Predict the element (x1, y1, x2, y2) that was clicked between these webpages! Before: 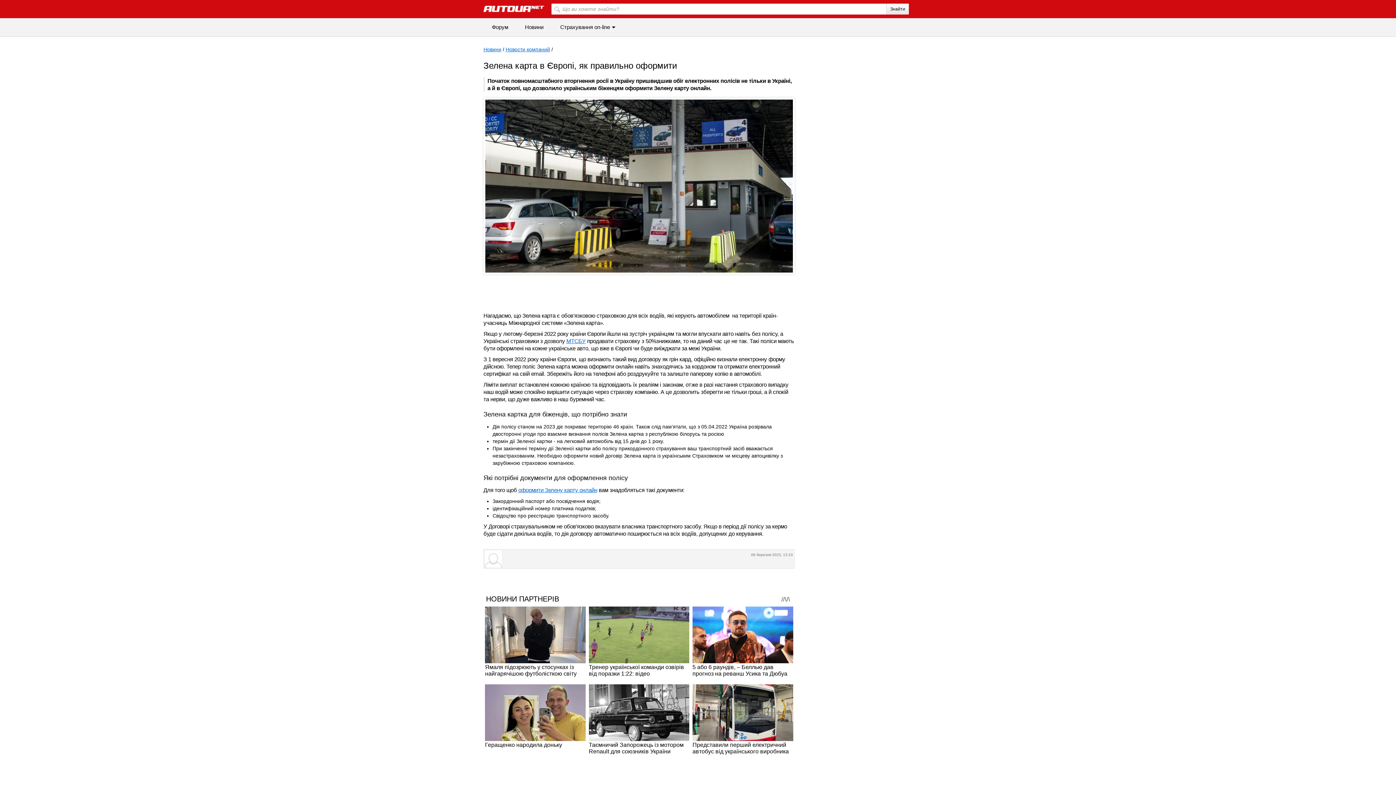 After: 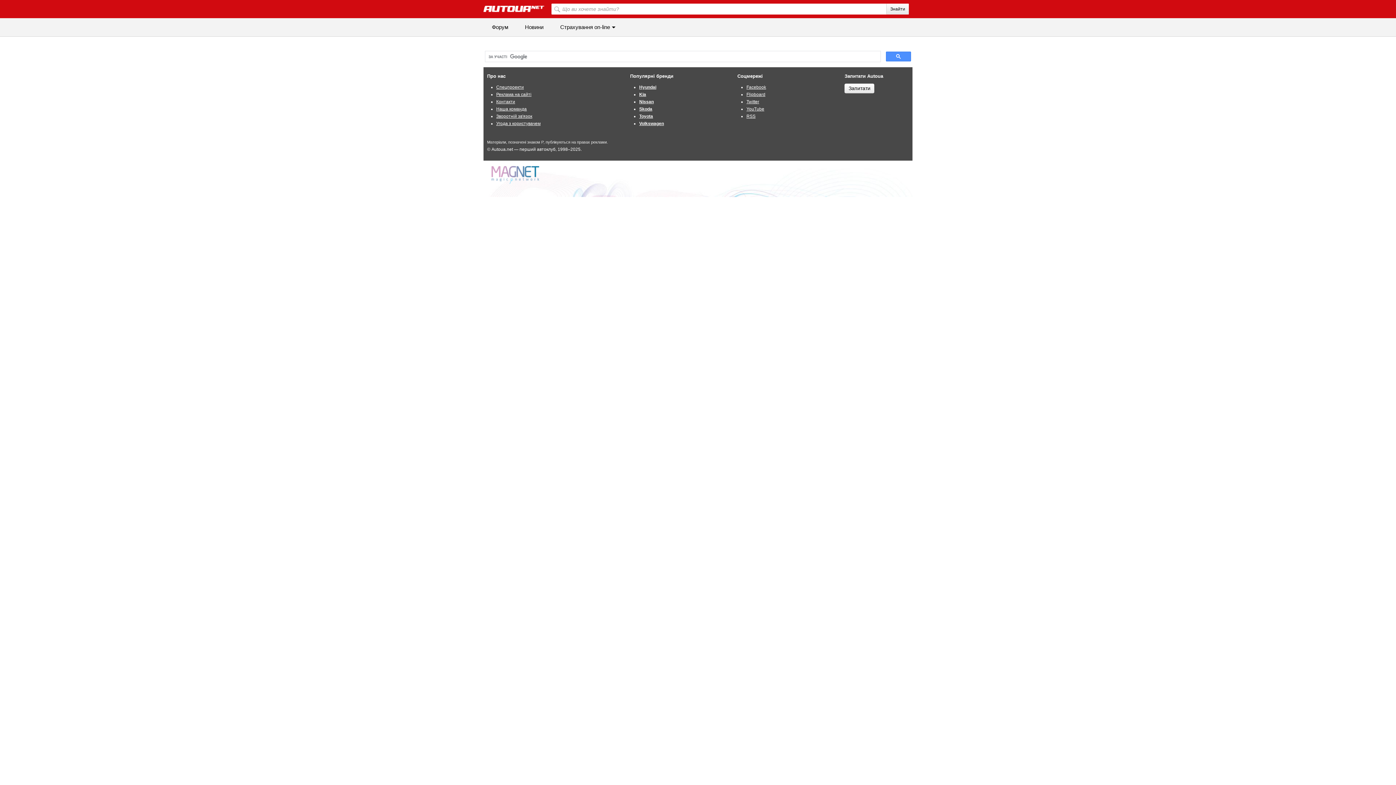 Action: label: Знайти bbox: (886, 3, 909, 14)